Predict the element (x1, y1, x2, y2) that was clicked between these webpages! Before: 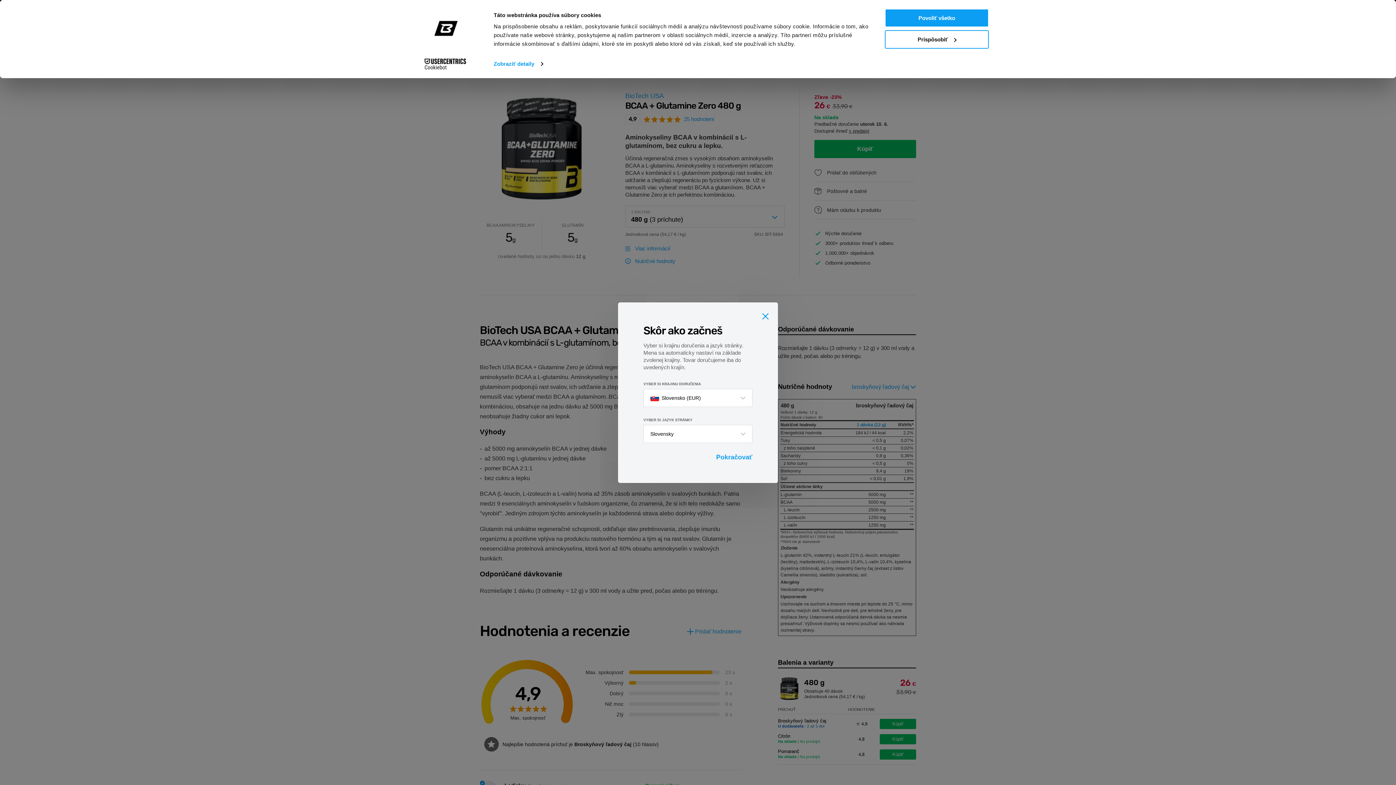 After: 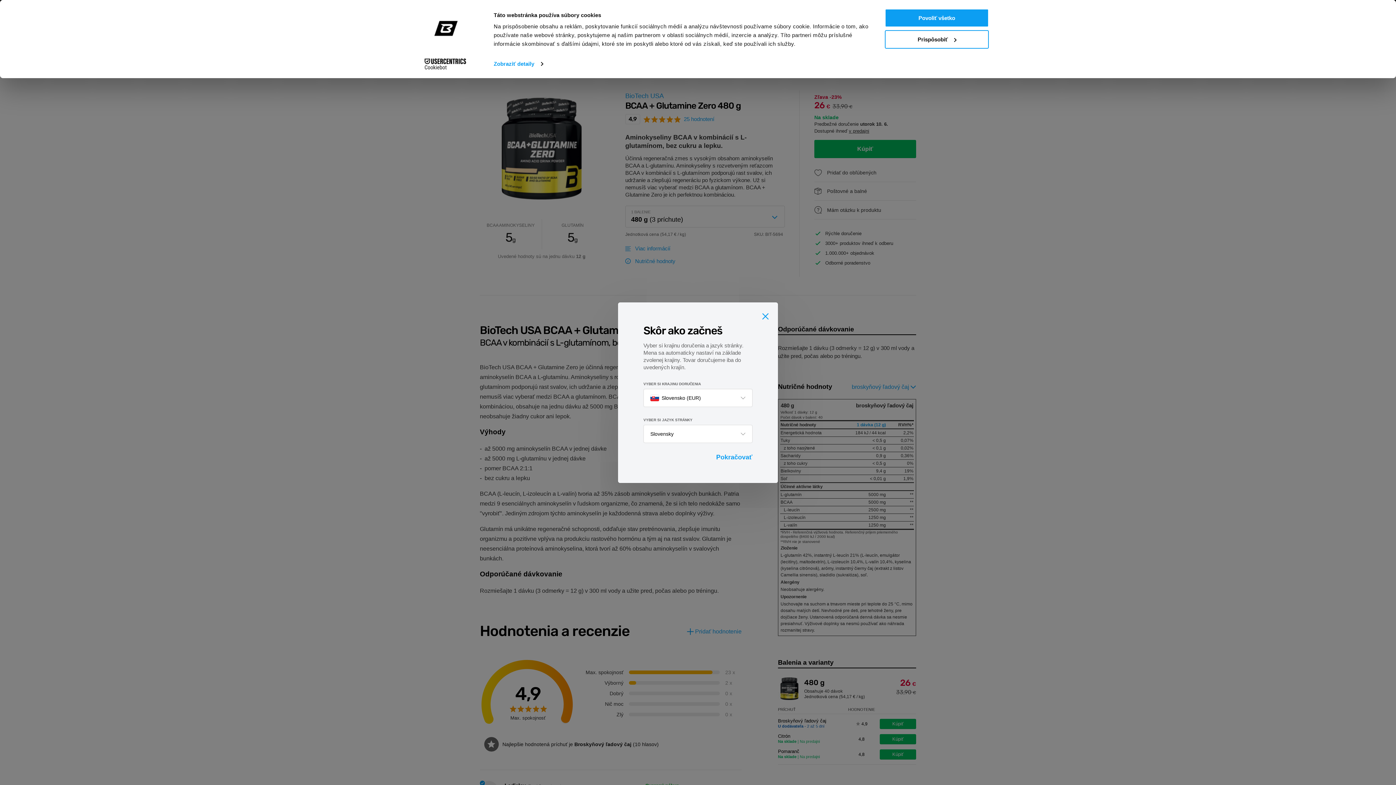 Action: label: Cookiebot - opens in a new window bbox: (413, 58, 477, 69)